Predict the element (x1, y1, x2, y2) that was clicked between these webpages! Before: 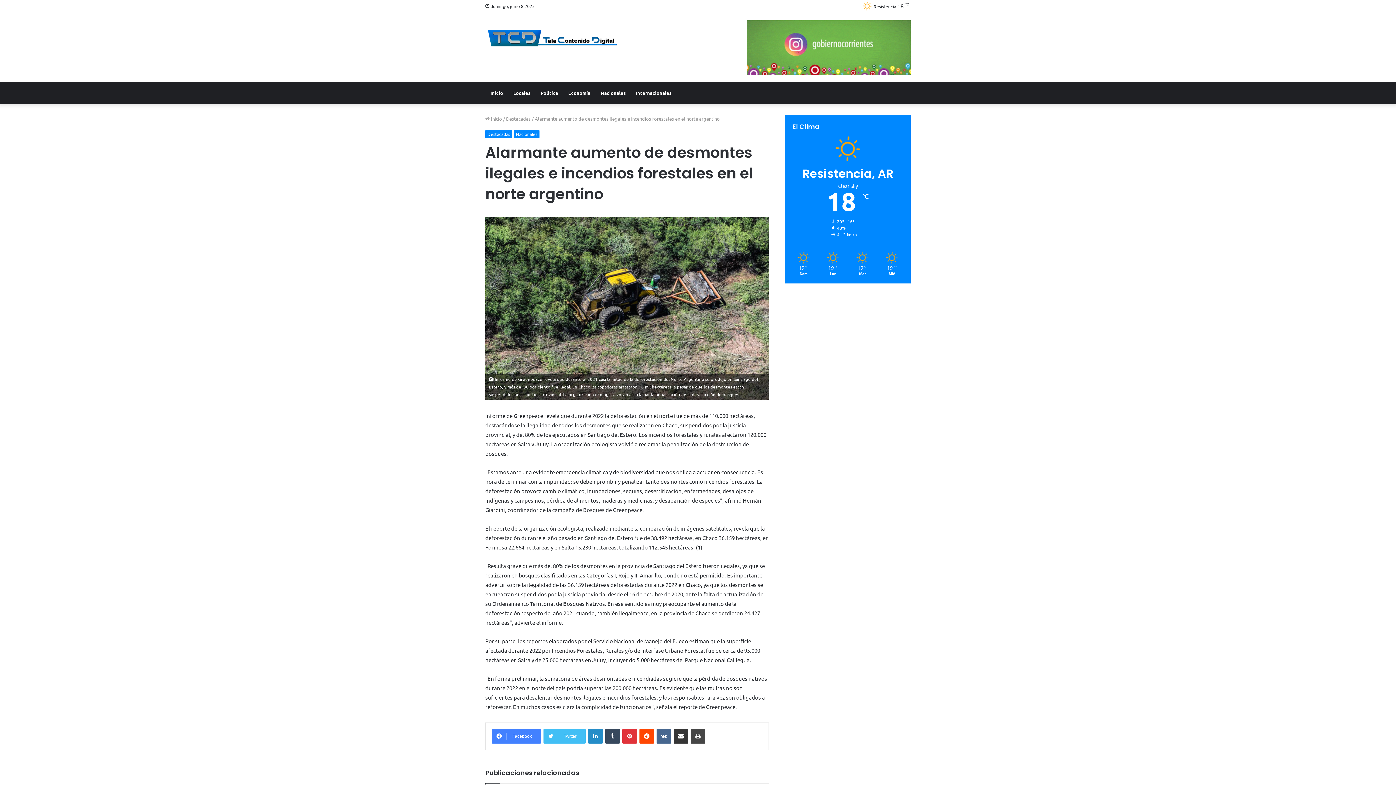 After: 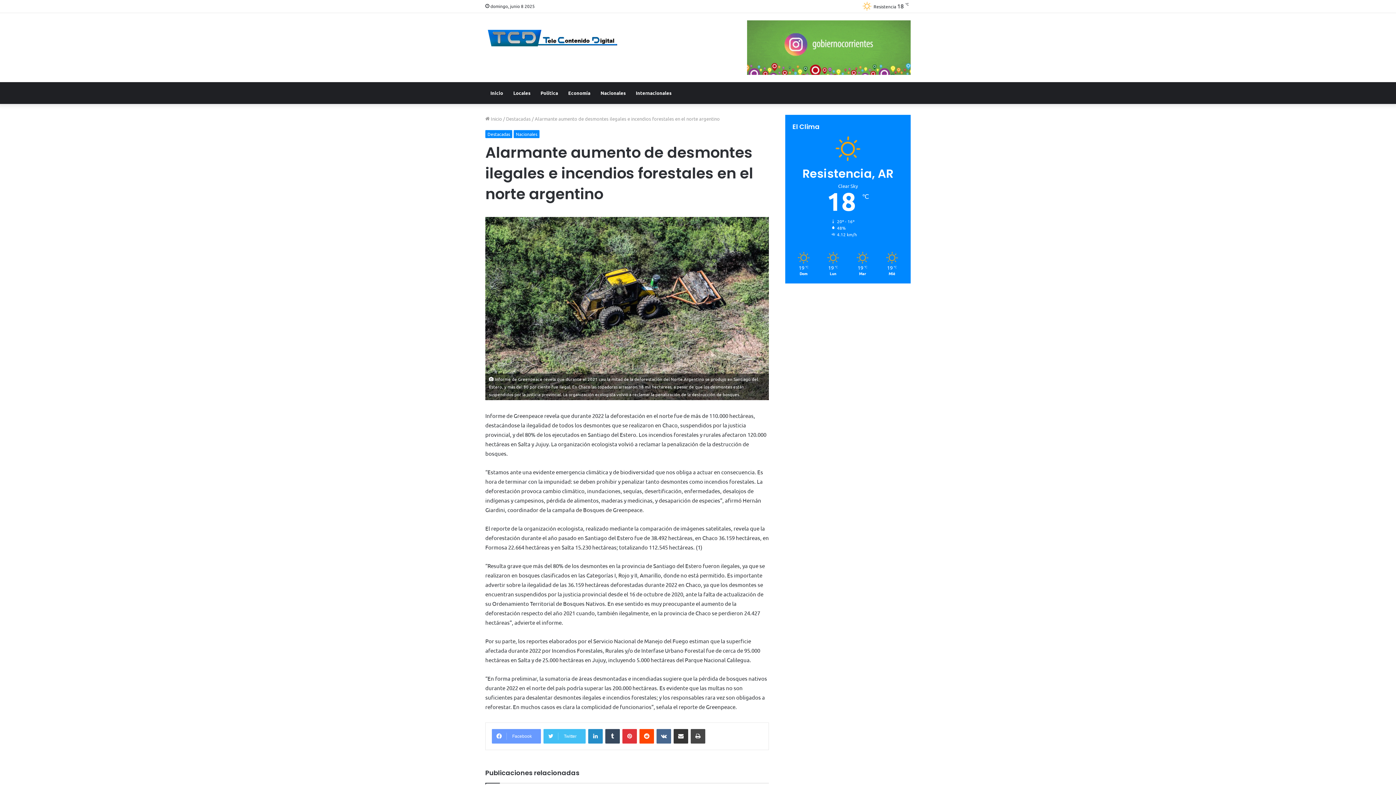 Action: bbox: (492, 729, 541, 744) label: Facebook